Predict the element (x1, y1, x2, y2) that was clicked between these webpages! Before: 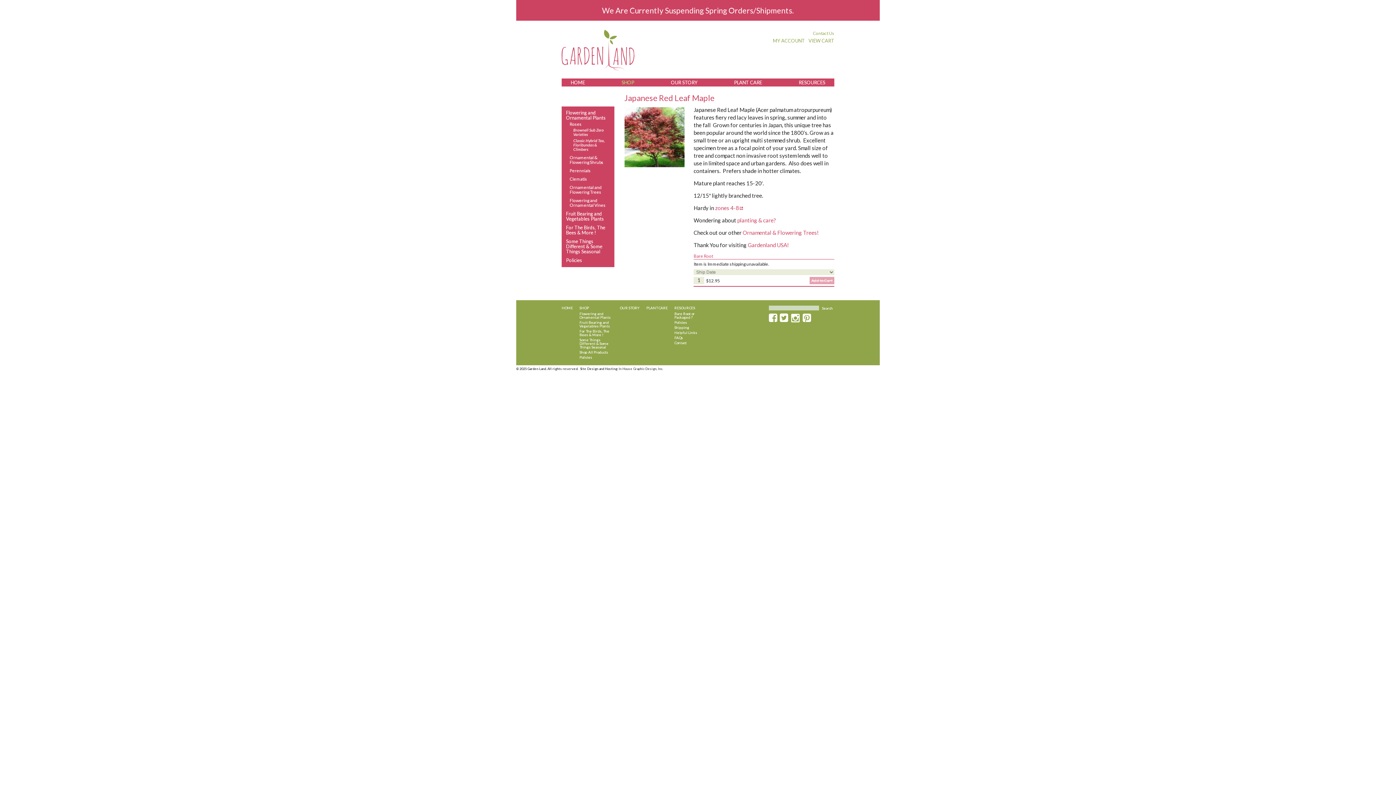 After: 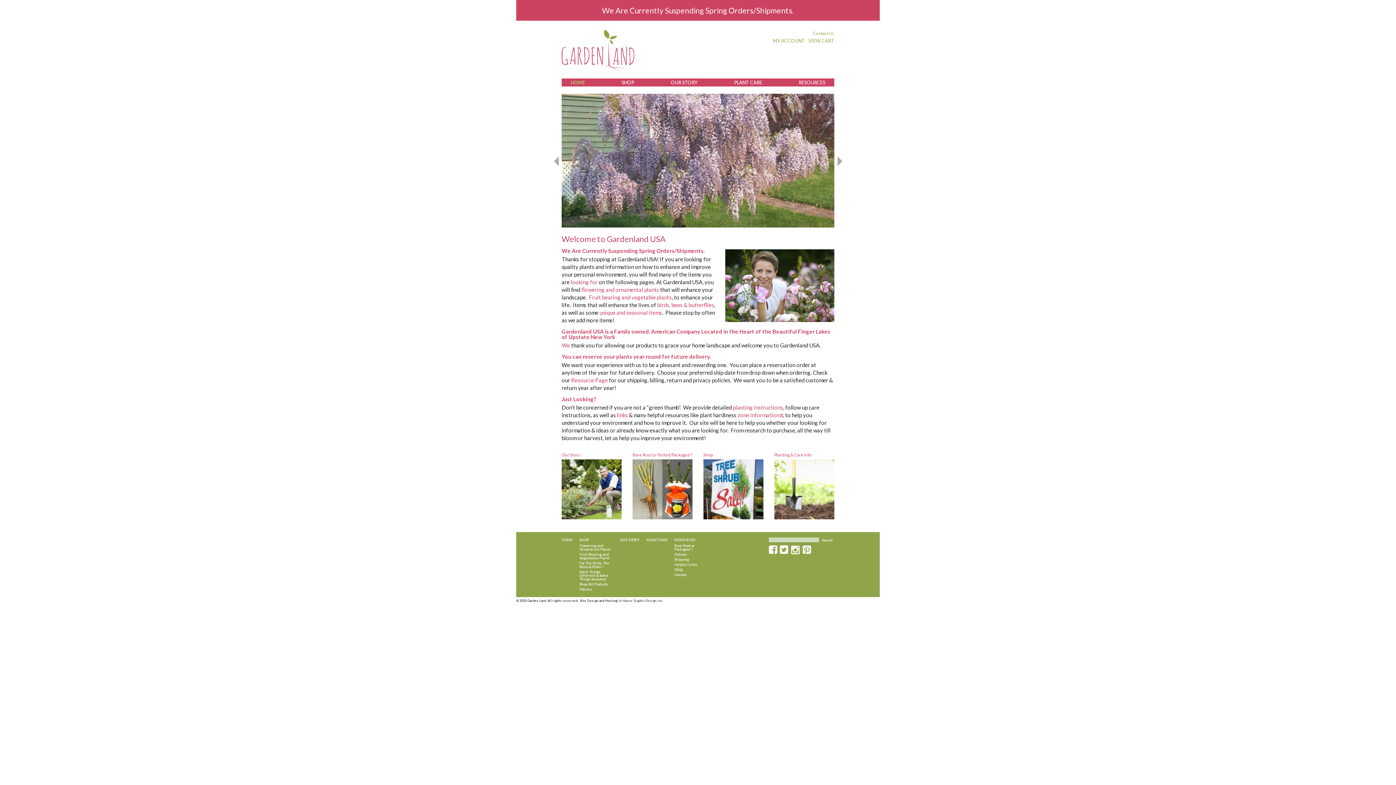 Action: label: HOME bbox: (561, 305, 573, 310)